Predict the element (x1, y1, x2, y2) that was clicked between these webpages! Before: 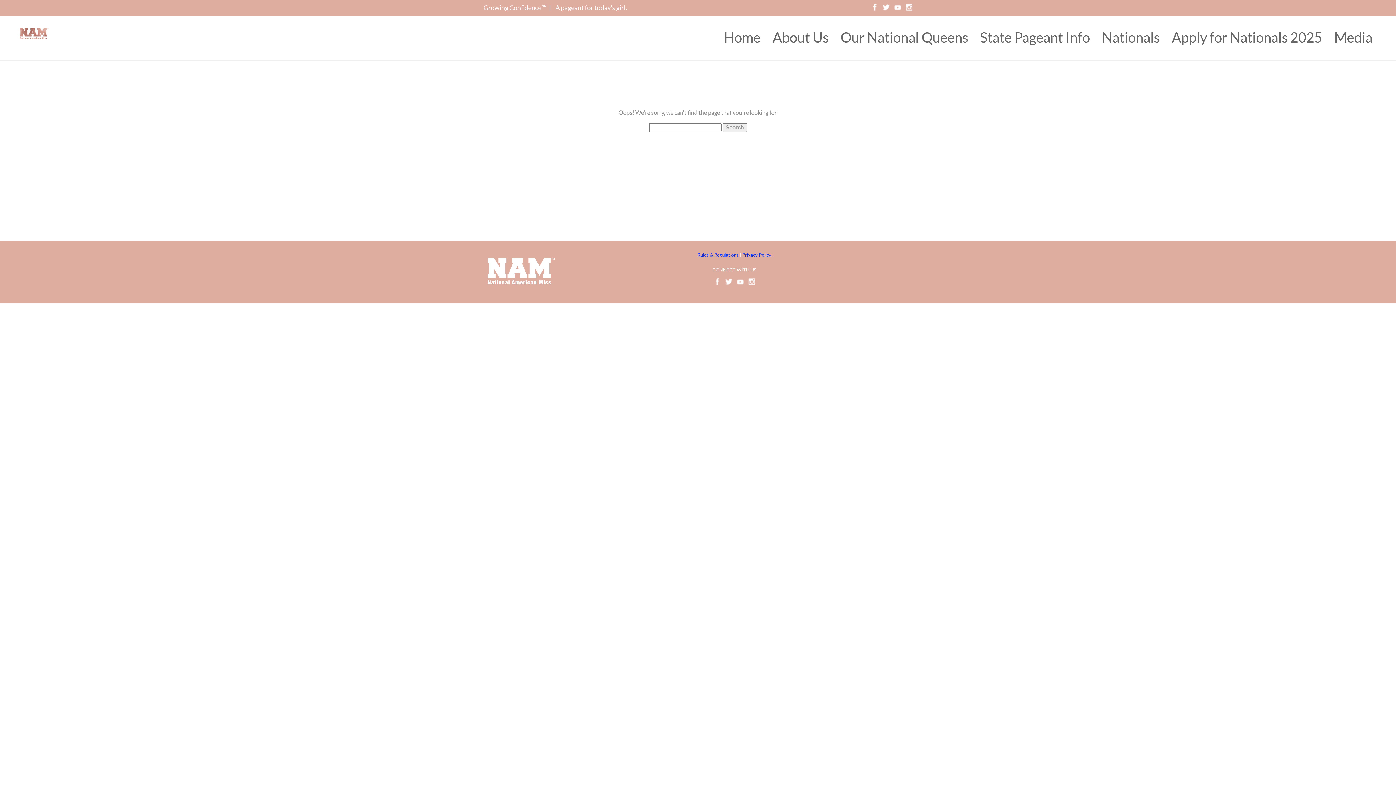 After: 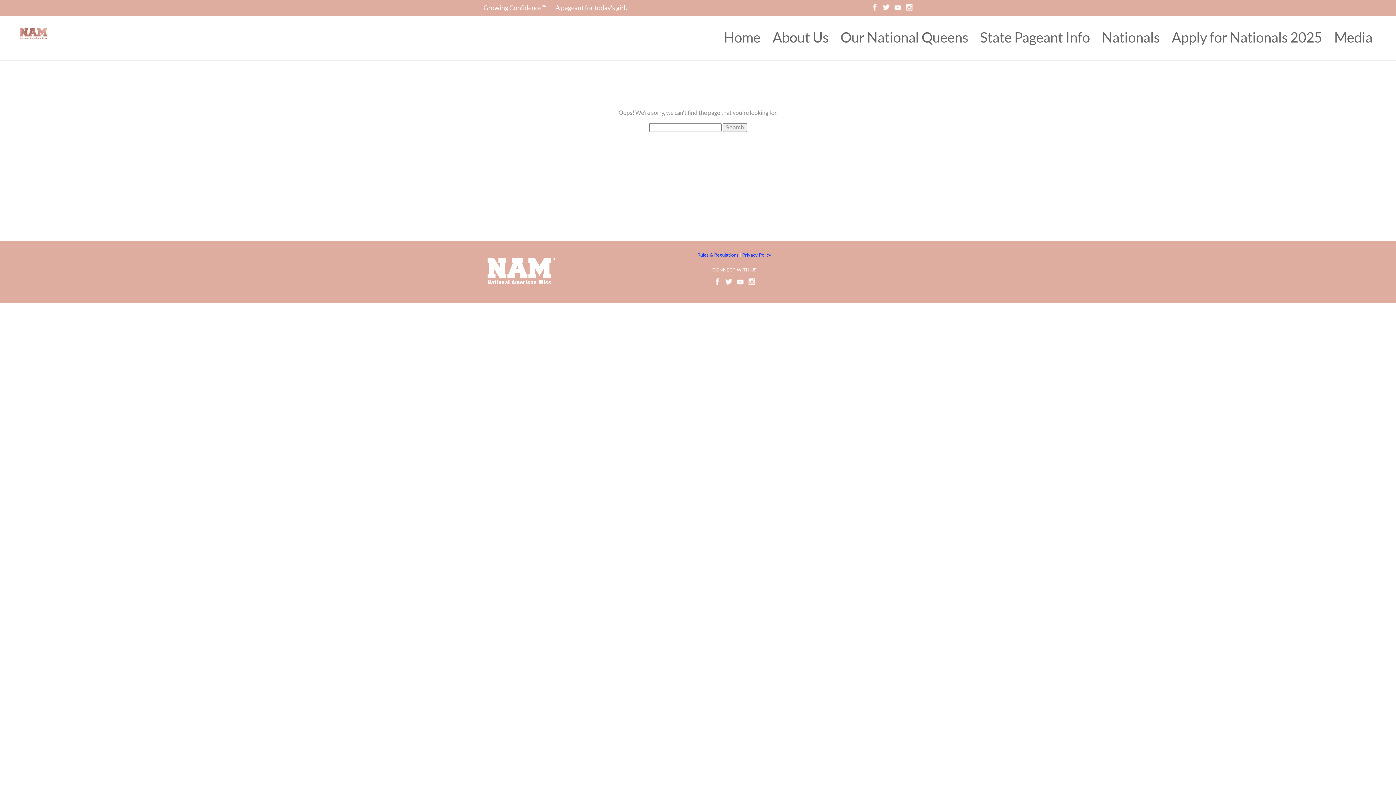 Action: bbox: (882, 3, 890, 10)